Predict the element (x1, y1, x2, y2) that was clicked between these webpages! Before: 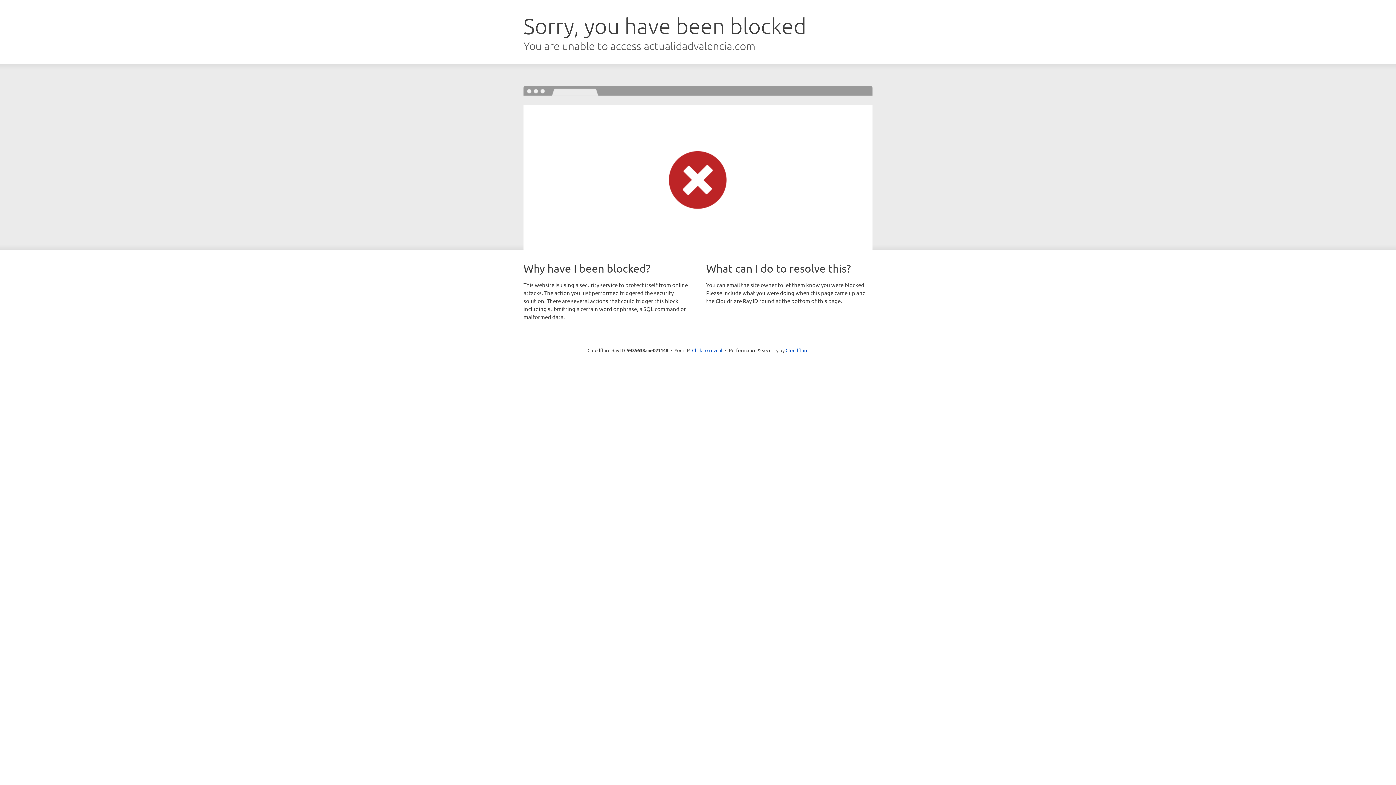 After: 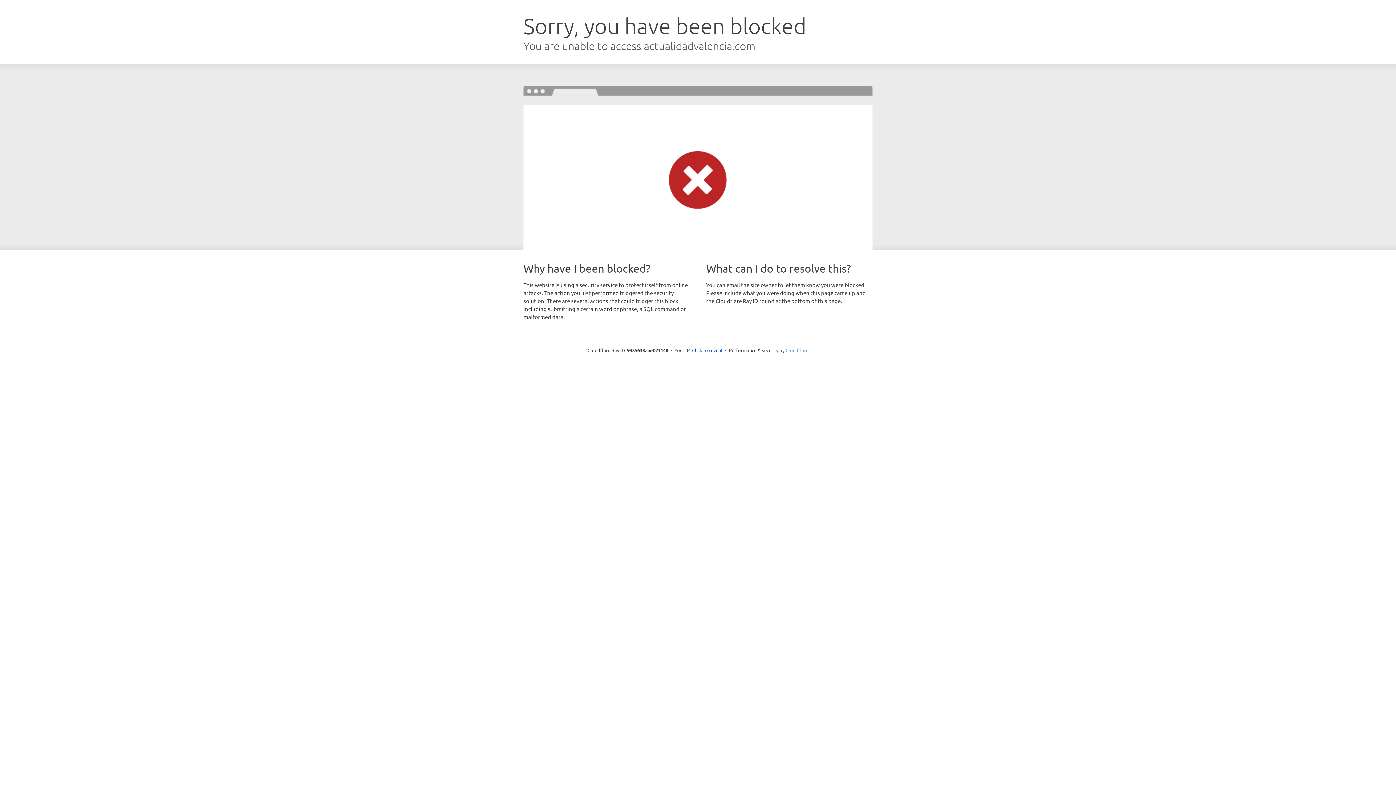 Action: bbox: (785, 347, 808, 353) label: Cloudflare